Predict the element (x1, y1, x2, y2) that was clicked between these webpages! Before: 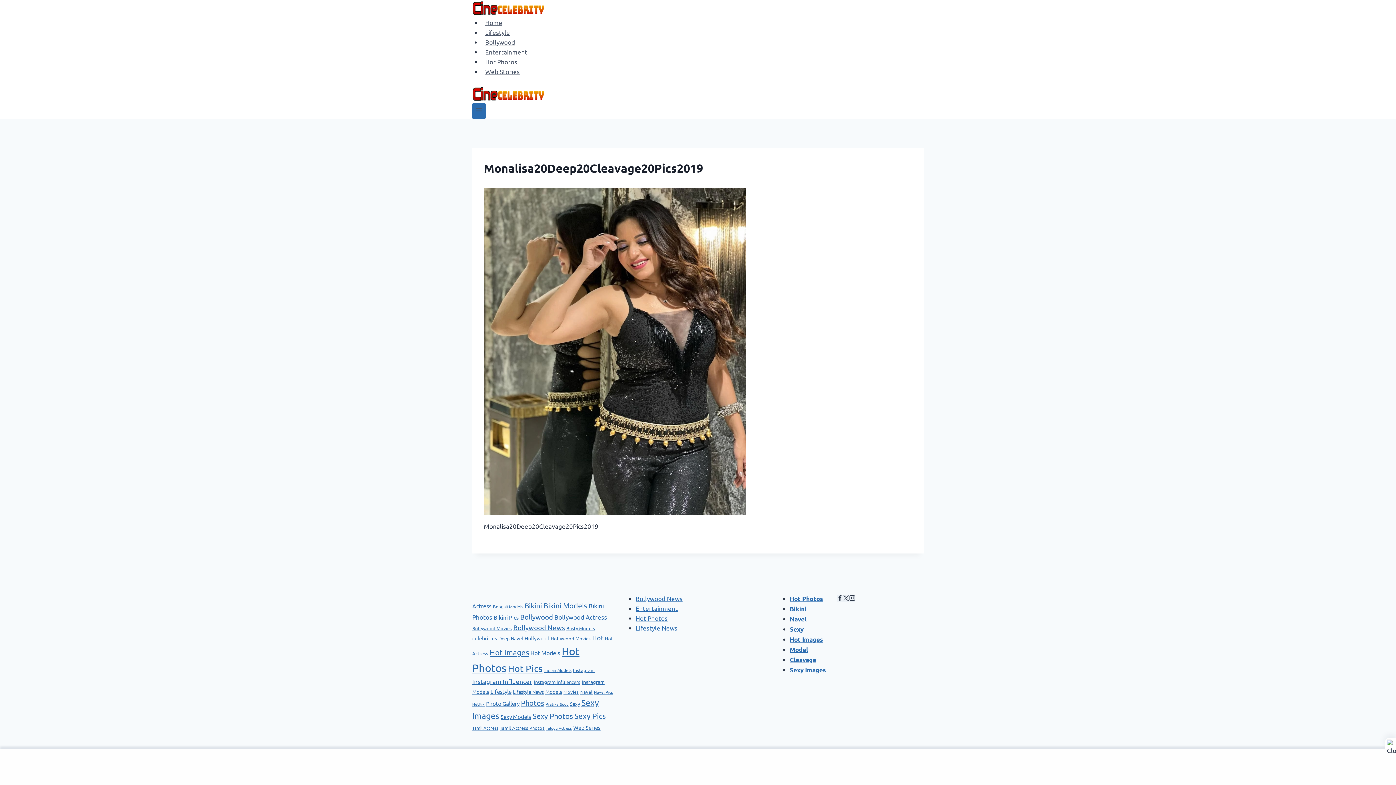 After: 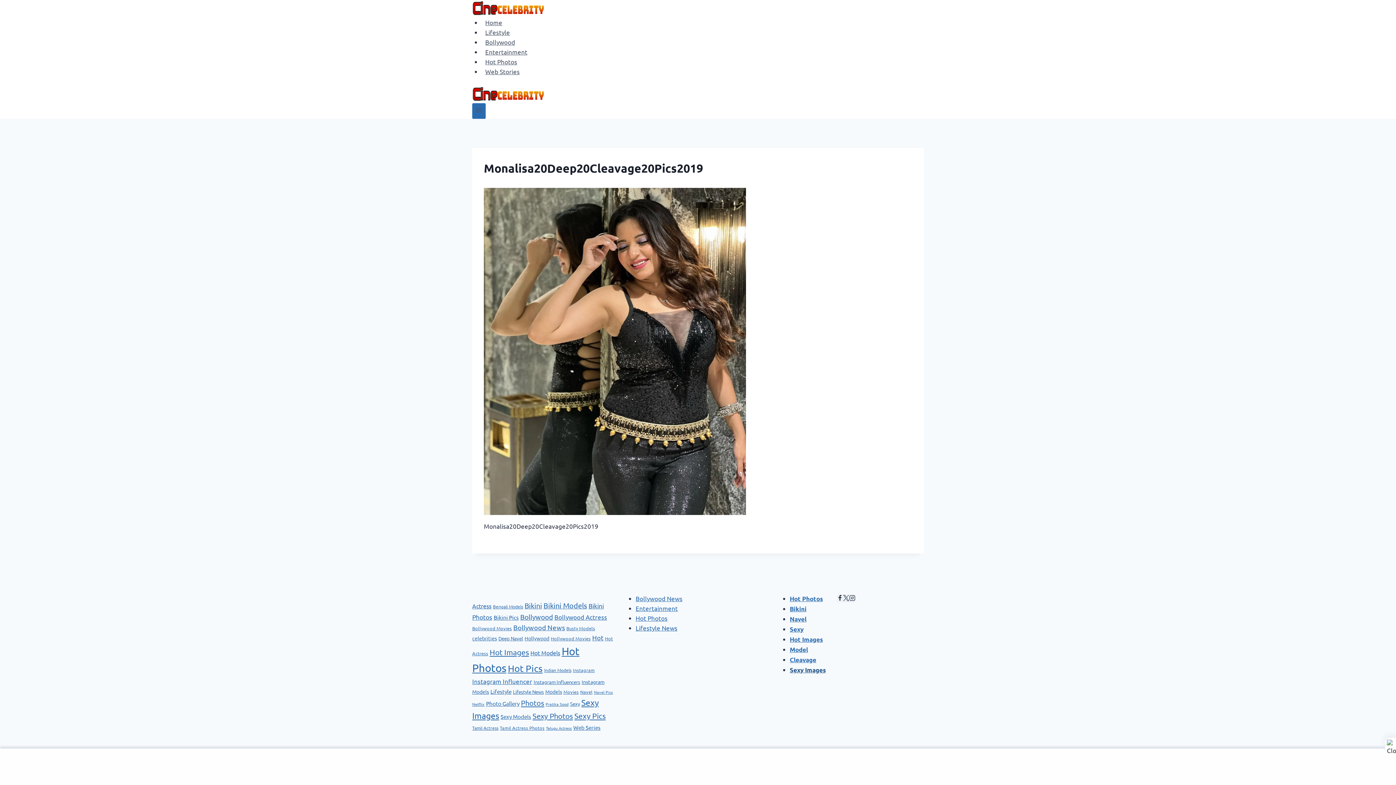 Action: bbox: (790, 666, 826, 674) label: Sexy Images